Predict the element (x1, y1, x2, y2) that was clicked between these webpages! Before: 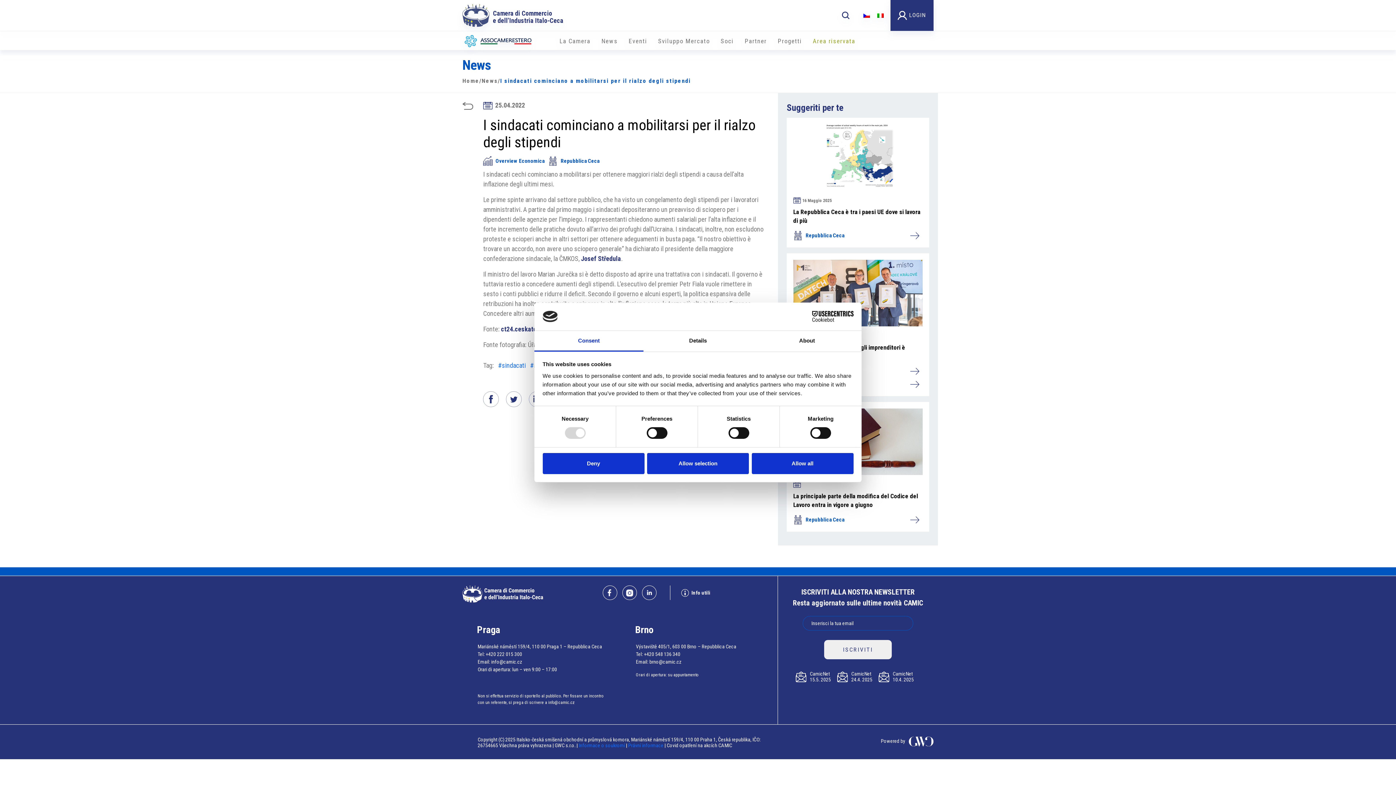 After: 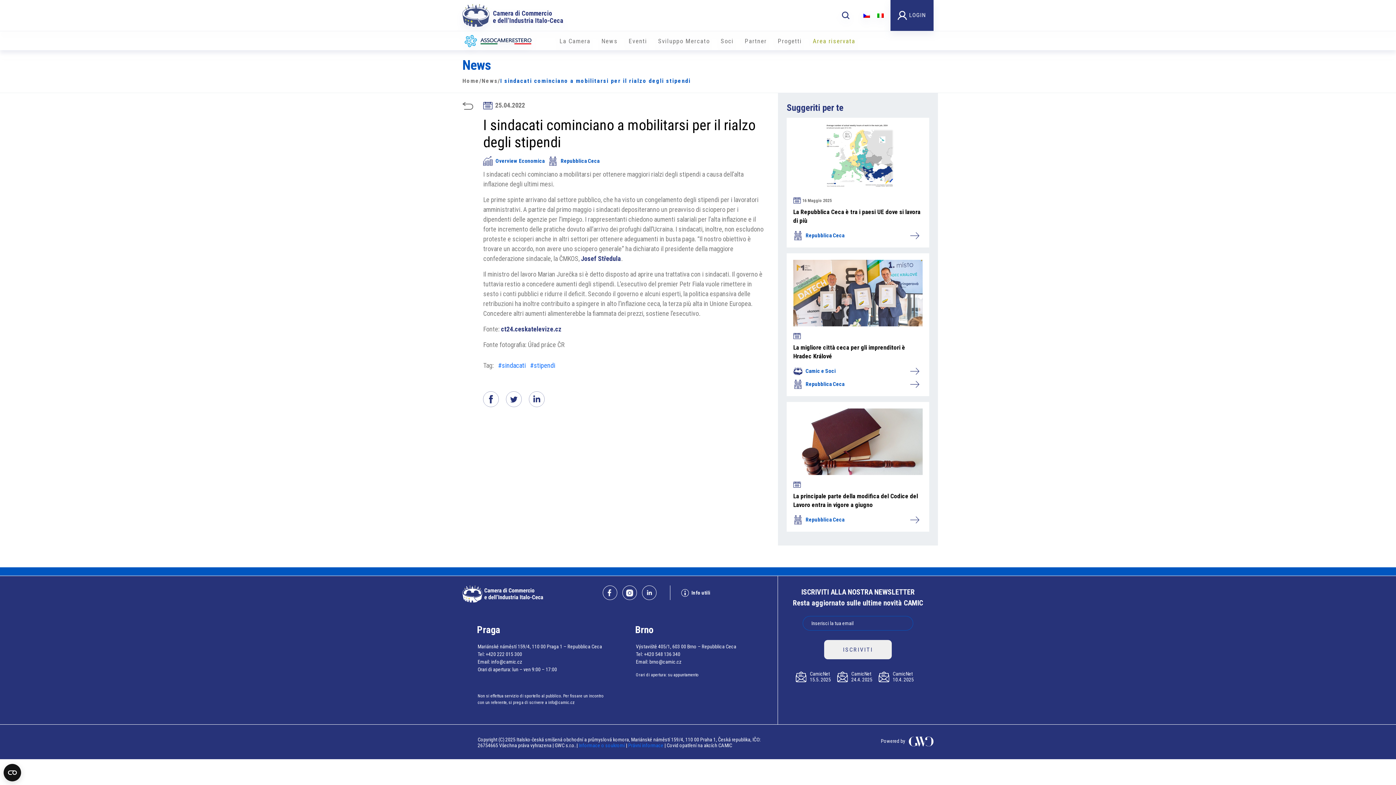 Action: bbox: (542, 453, 644, 474) label: Deny